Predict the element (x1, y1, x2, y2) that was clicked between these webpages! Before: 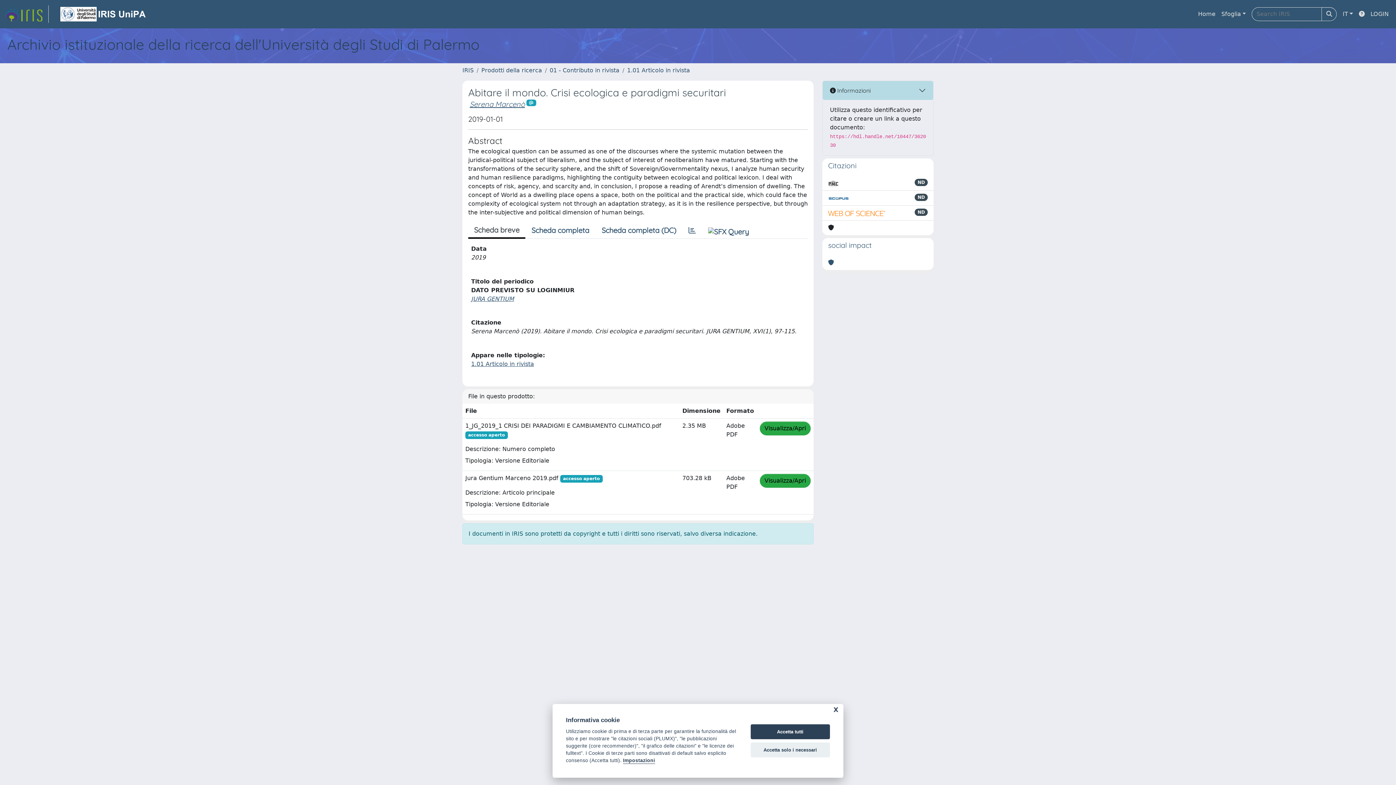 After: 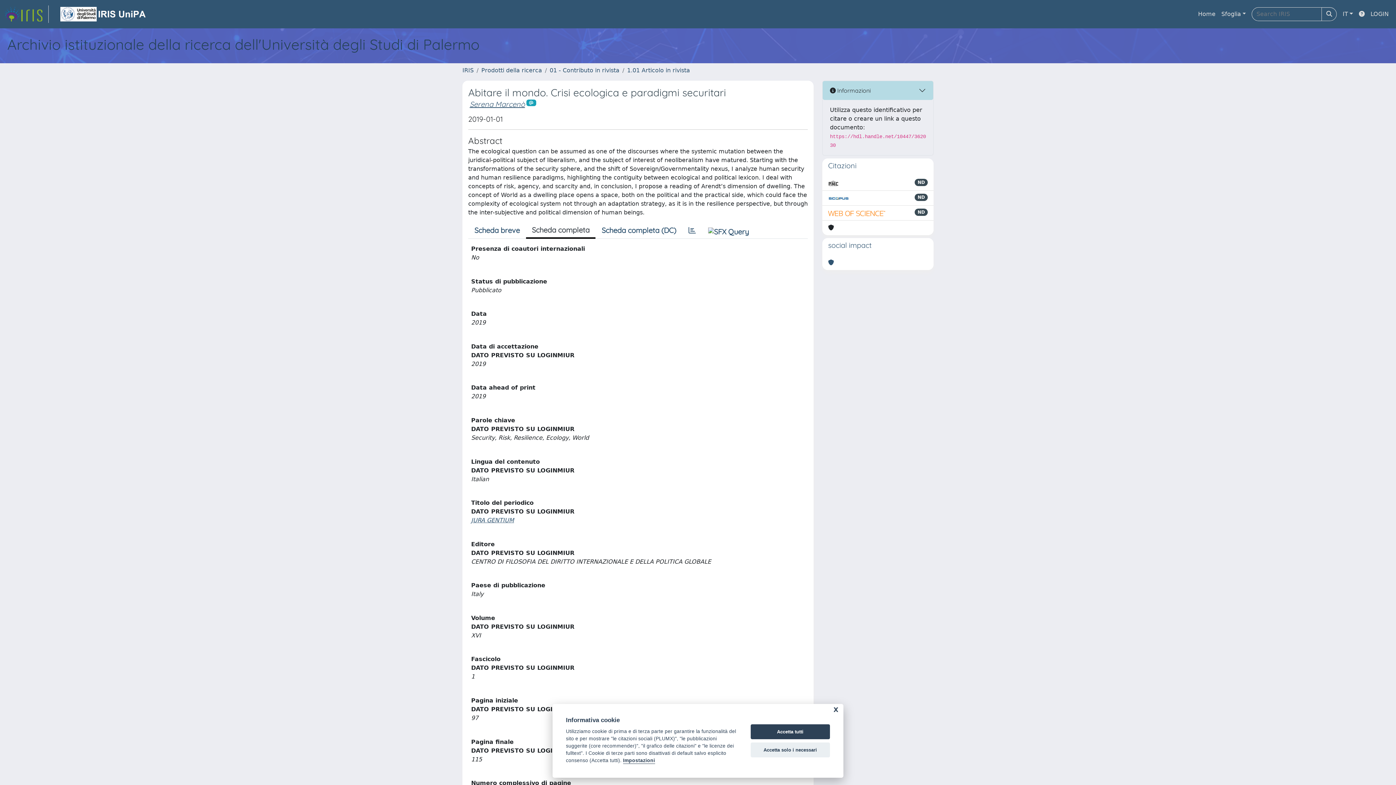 Action: label: Scheda completa bbox: (525, 222, 595, 238)